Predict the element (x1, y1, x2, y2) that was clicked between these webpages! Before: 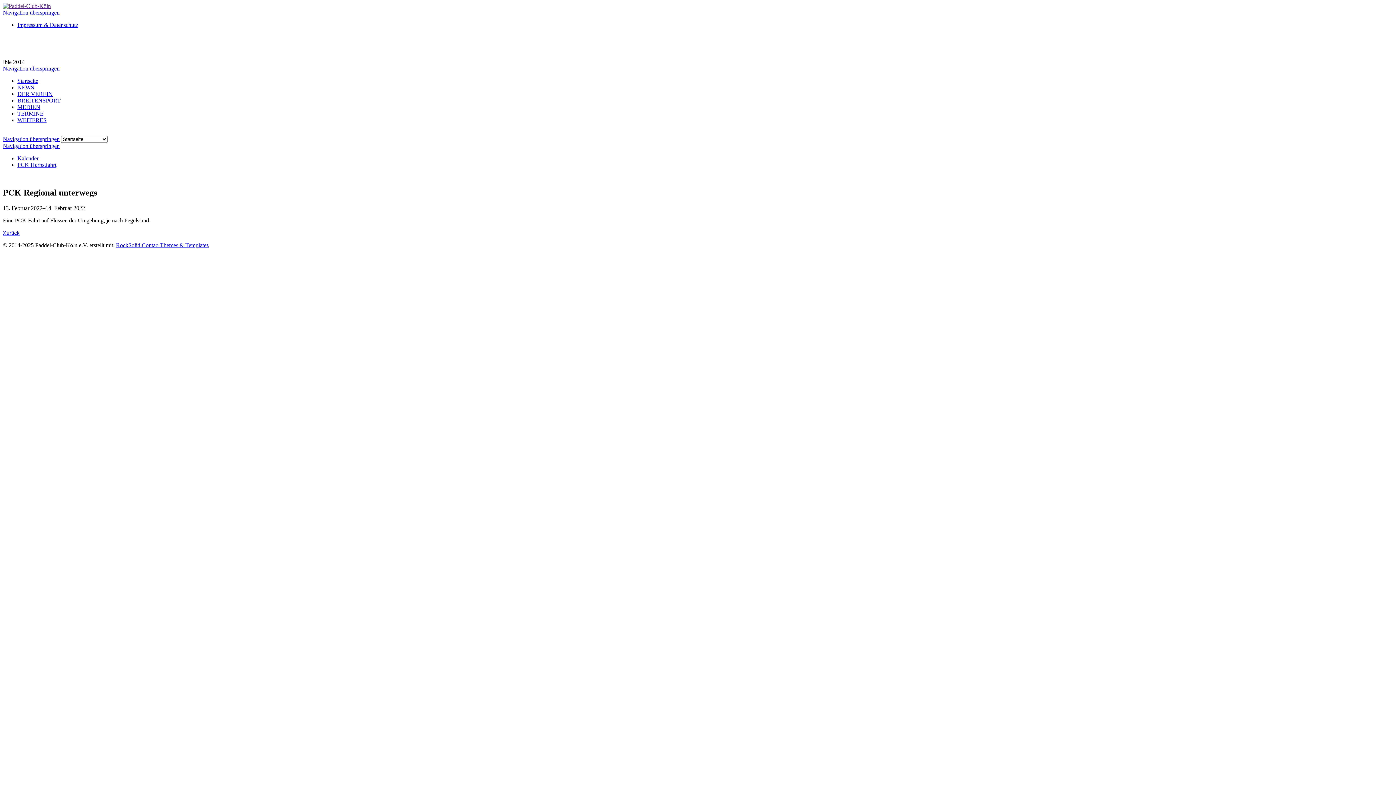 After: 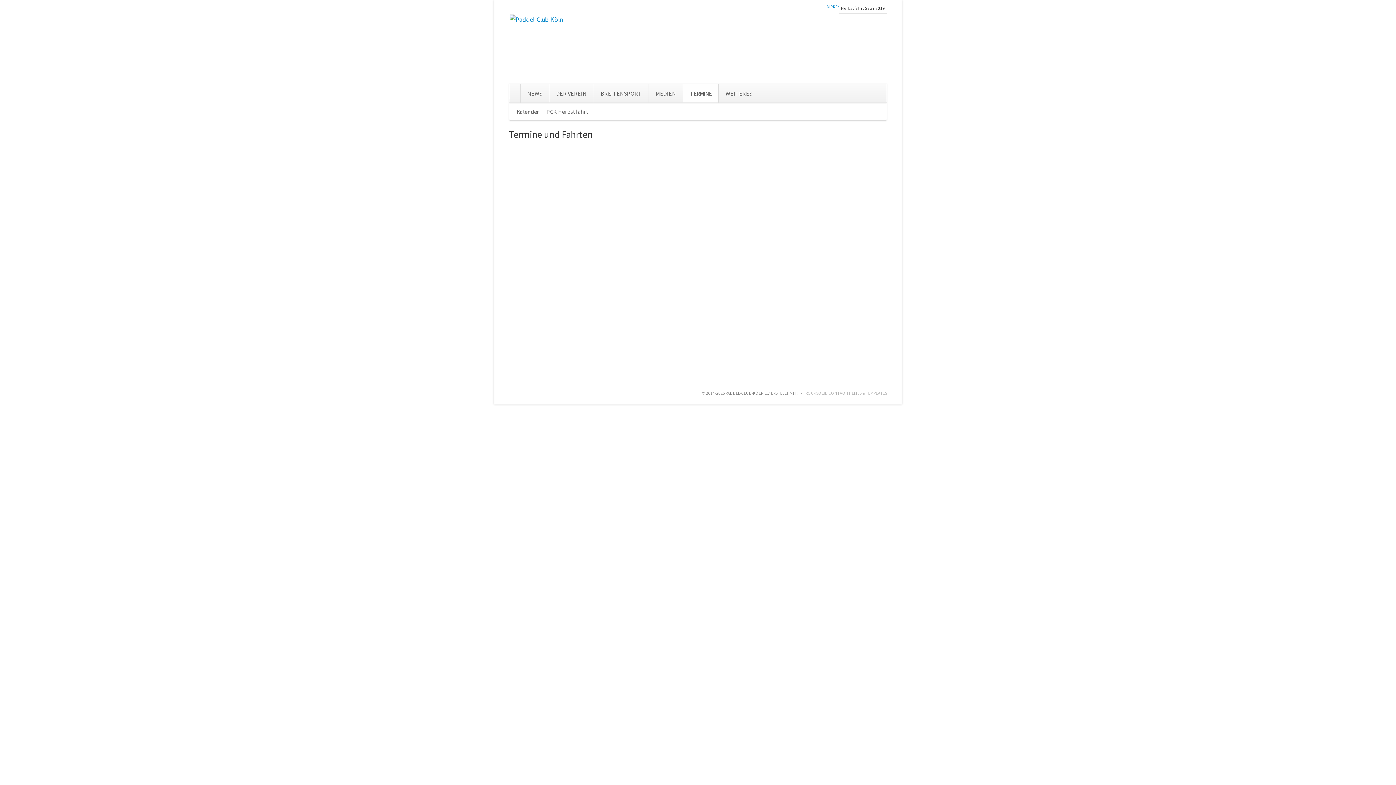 Action: bbox: (17, 155, 38, 161) label: Kalender